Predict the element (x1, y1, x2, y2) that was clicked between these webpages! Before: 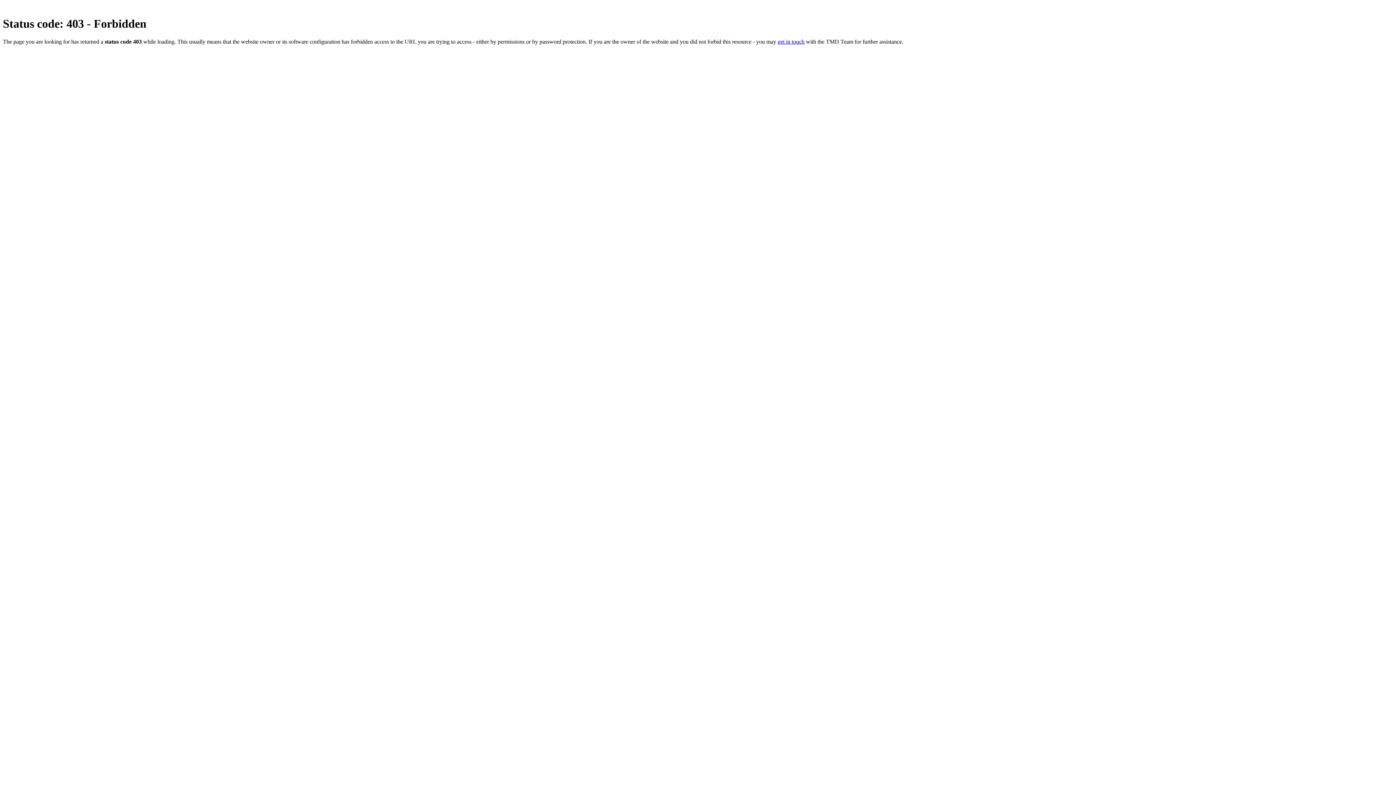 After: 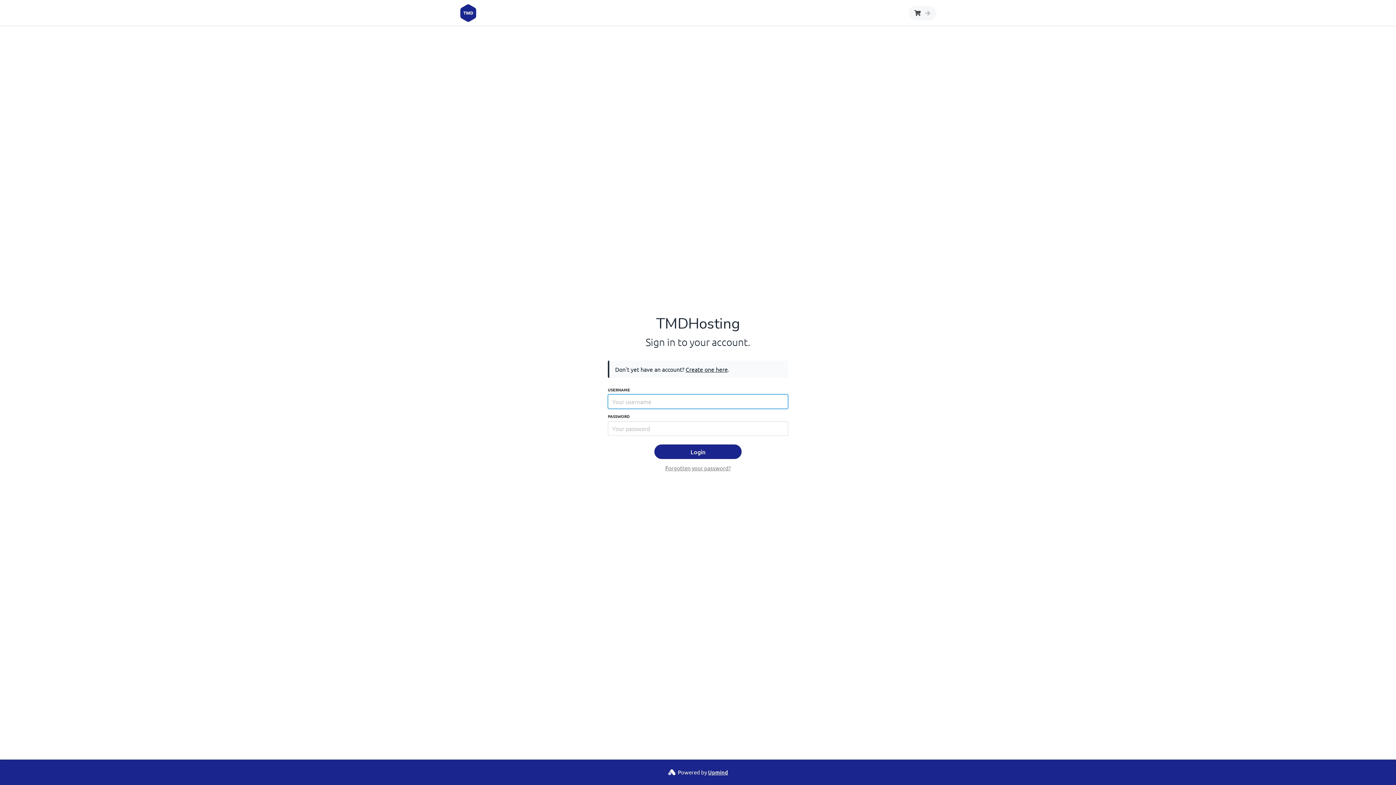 Action: bbox: (777, 38, 804, 44) label: get in touch